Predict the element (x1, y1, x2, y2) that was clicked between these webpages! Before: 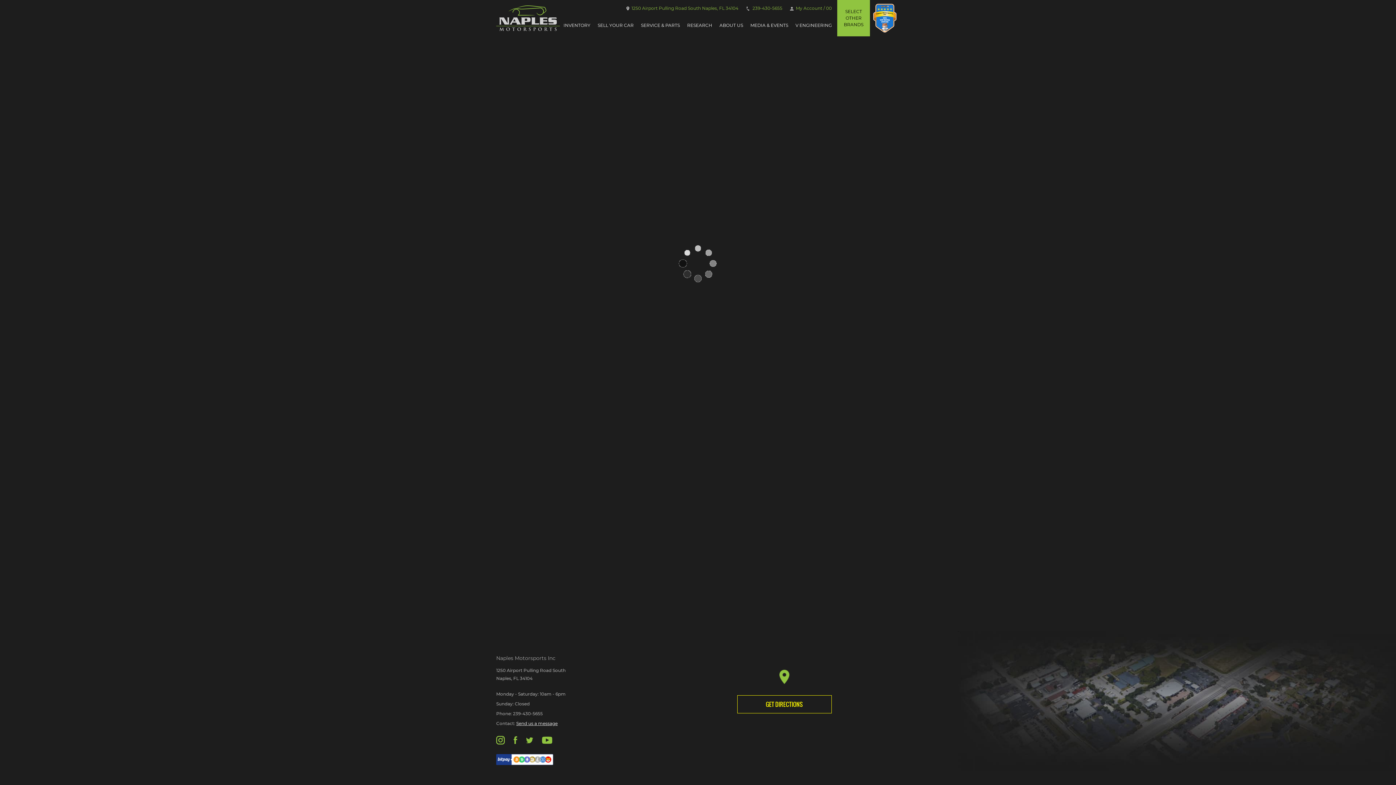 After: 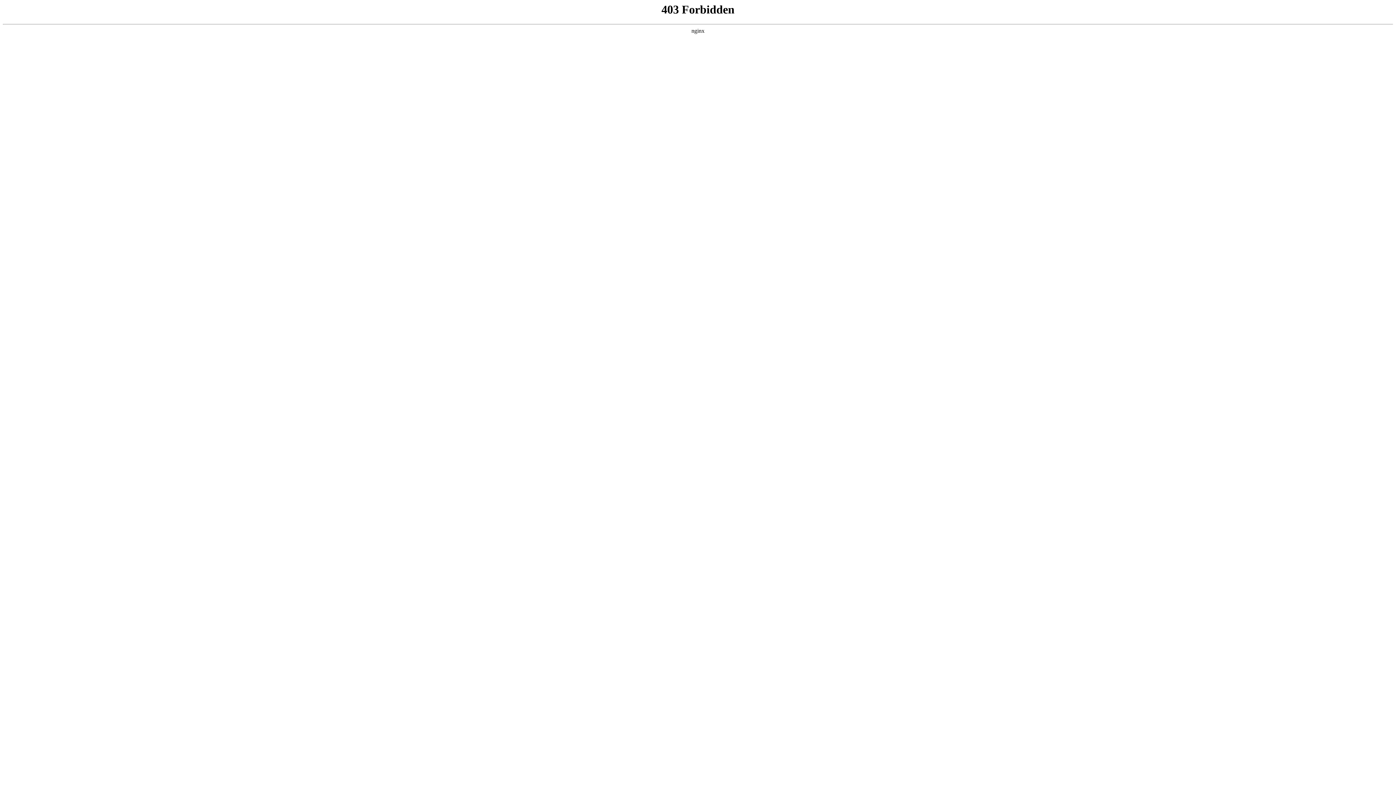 Action: bbox: (737, 695, 831, 713) label: GET DIRECTIONS